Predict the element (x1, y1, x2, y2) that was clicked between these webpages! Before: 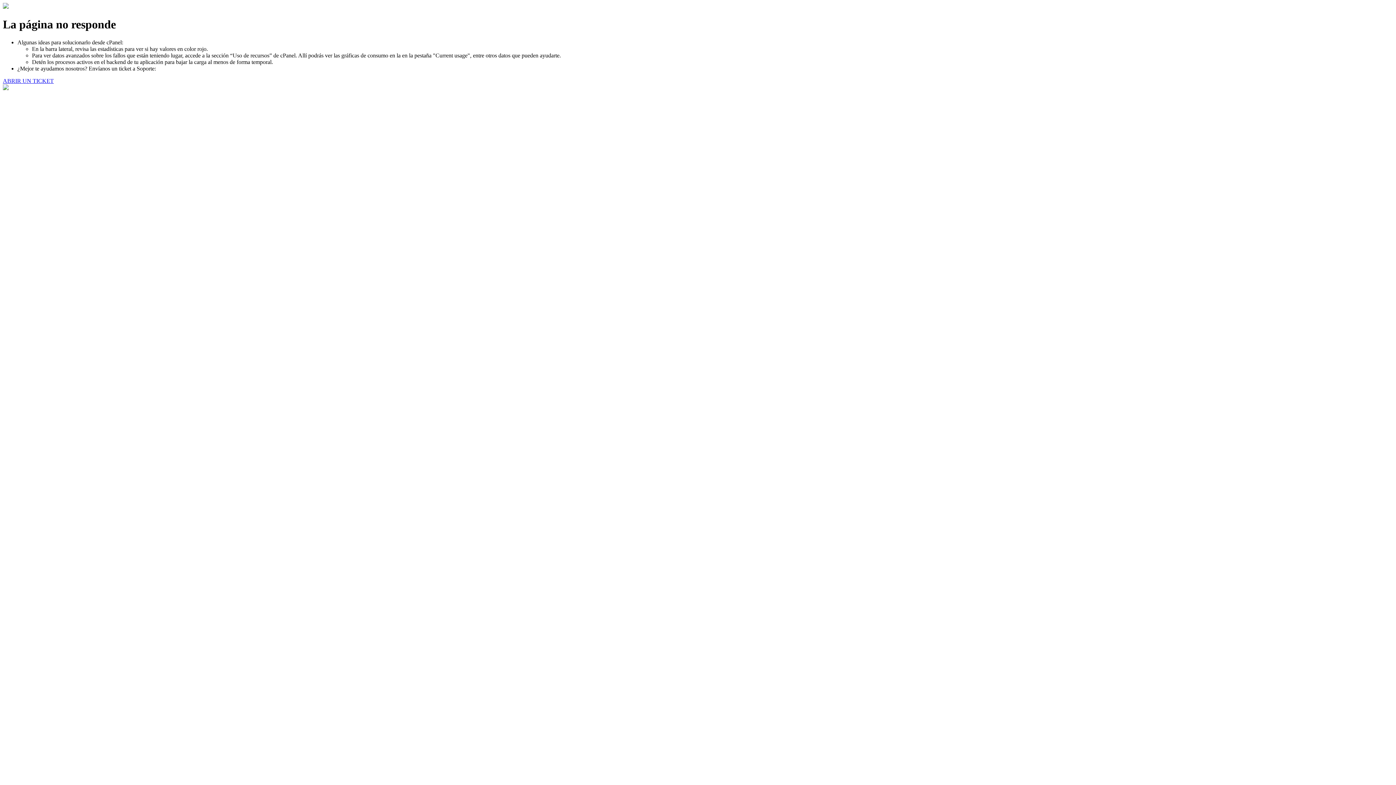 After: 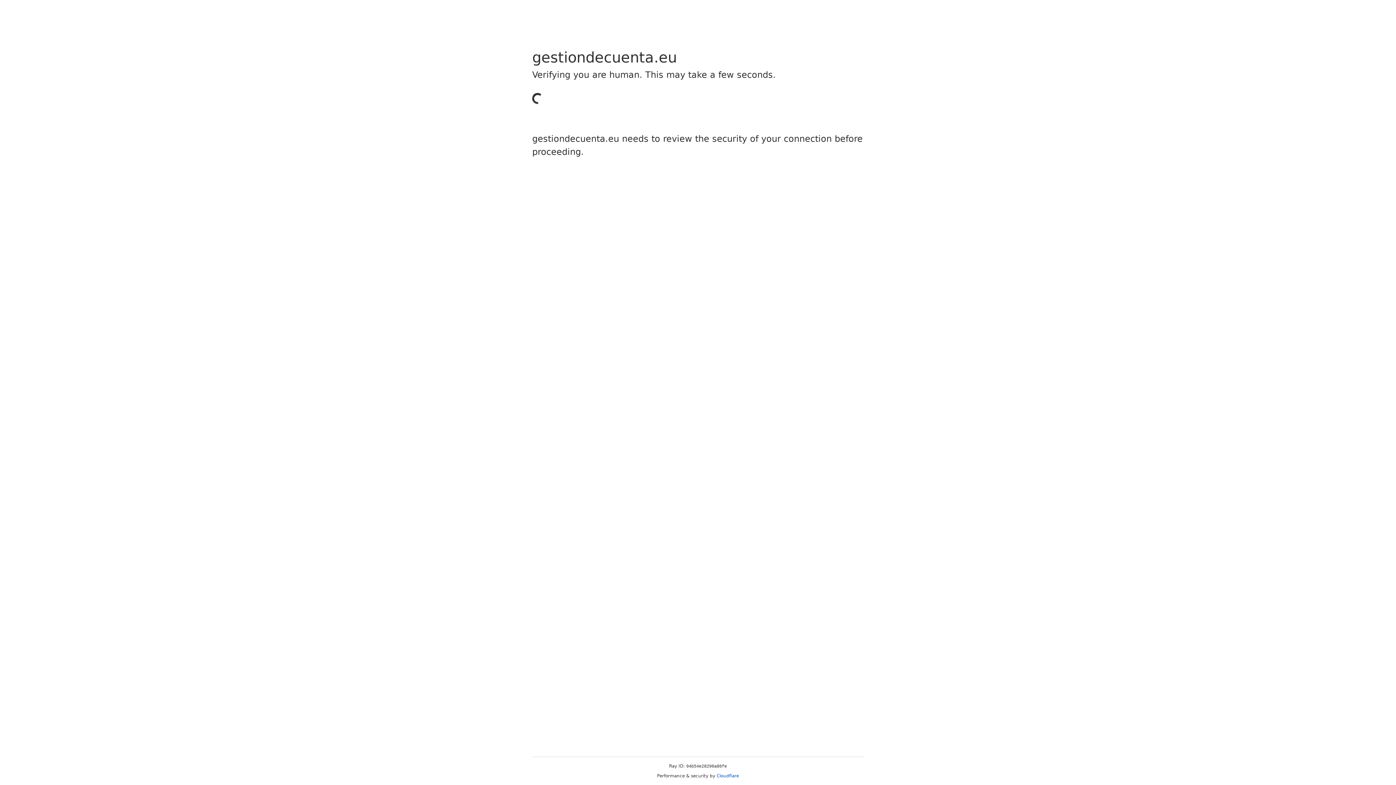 Action: label: ABRIR UN TICKET bbox: (2, 77, 53, 83)